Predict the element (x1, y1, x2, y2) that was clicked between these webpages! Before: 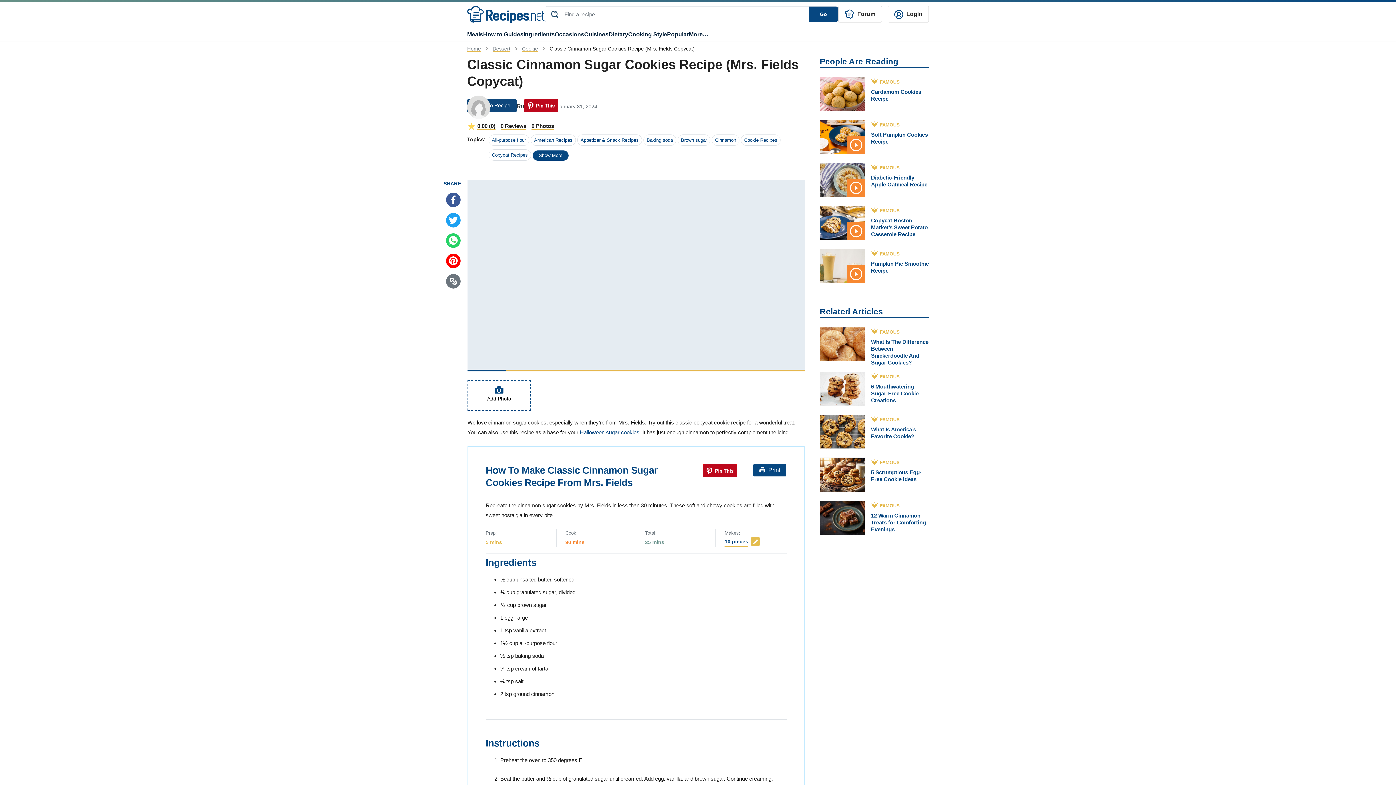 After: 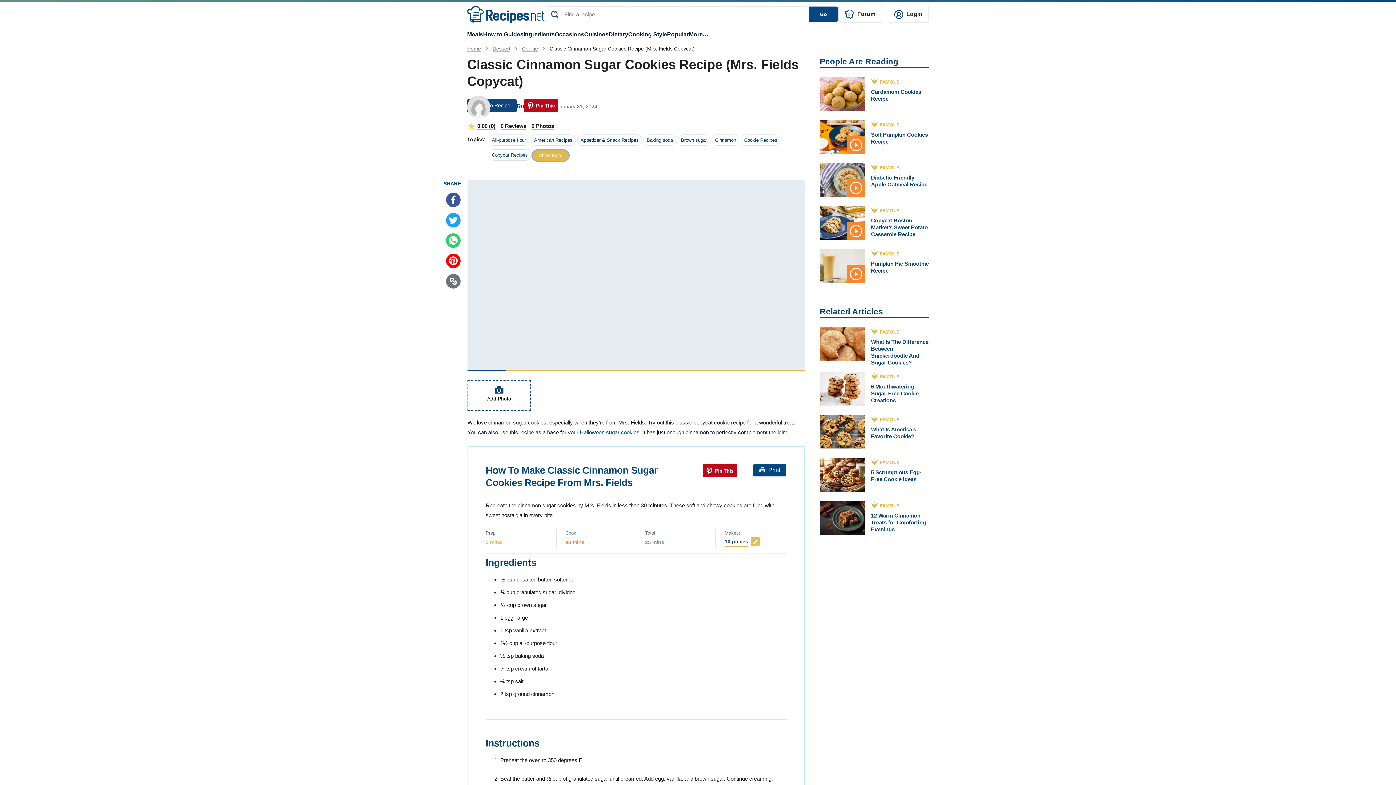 Action: label: Show More bbox: (532, 150, 568, 160)